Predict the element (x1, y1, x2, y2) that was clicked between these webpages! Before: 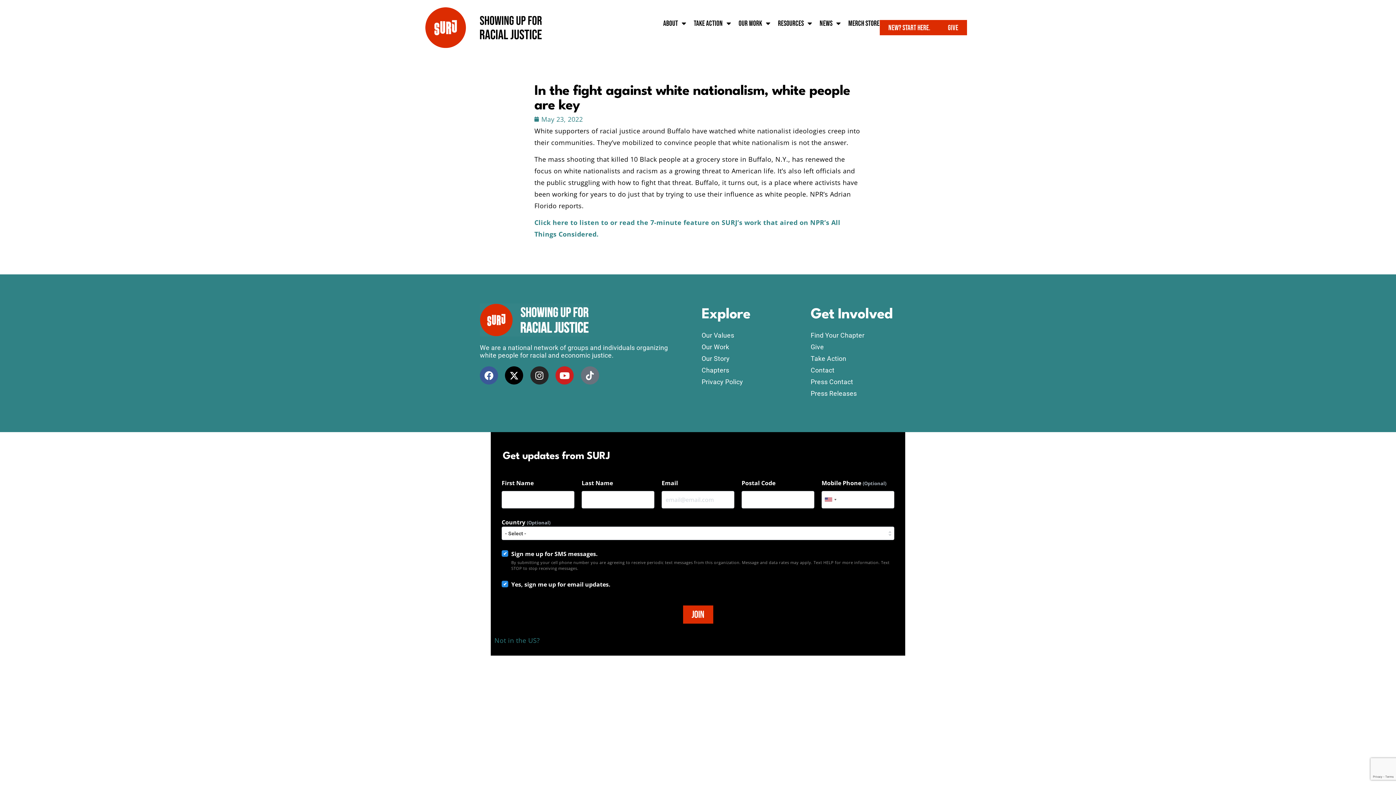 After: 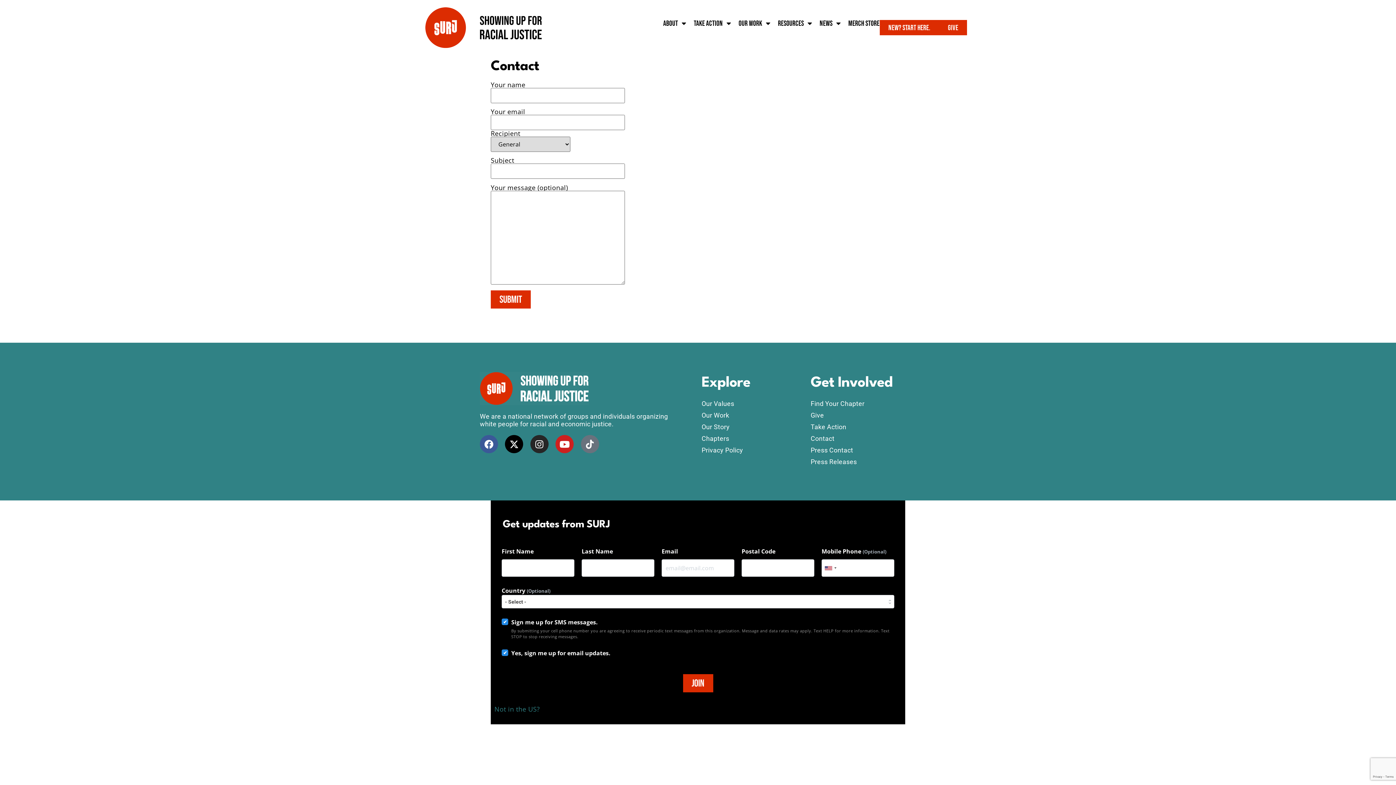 Action: label: Contact bbox: (810, 364, 912, 376)